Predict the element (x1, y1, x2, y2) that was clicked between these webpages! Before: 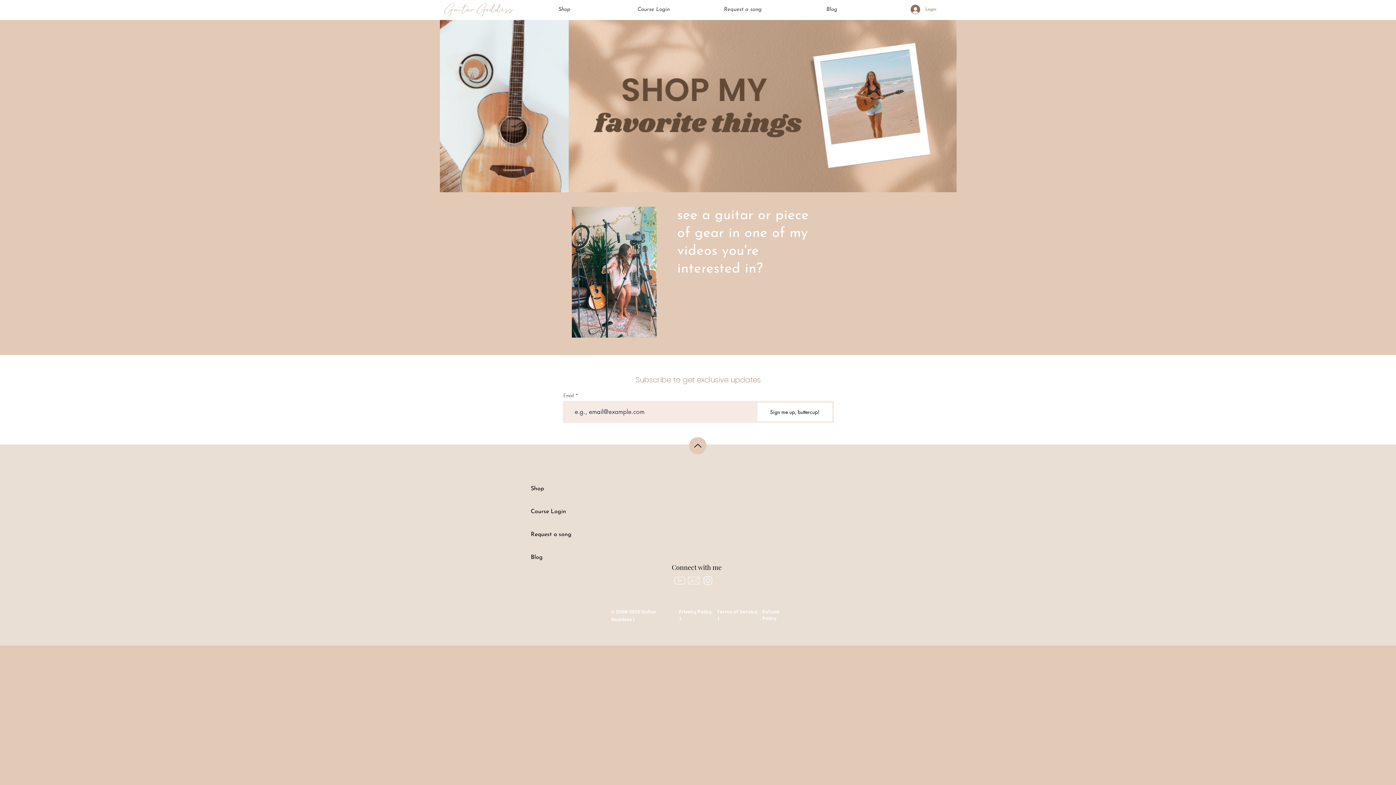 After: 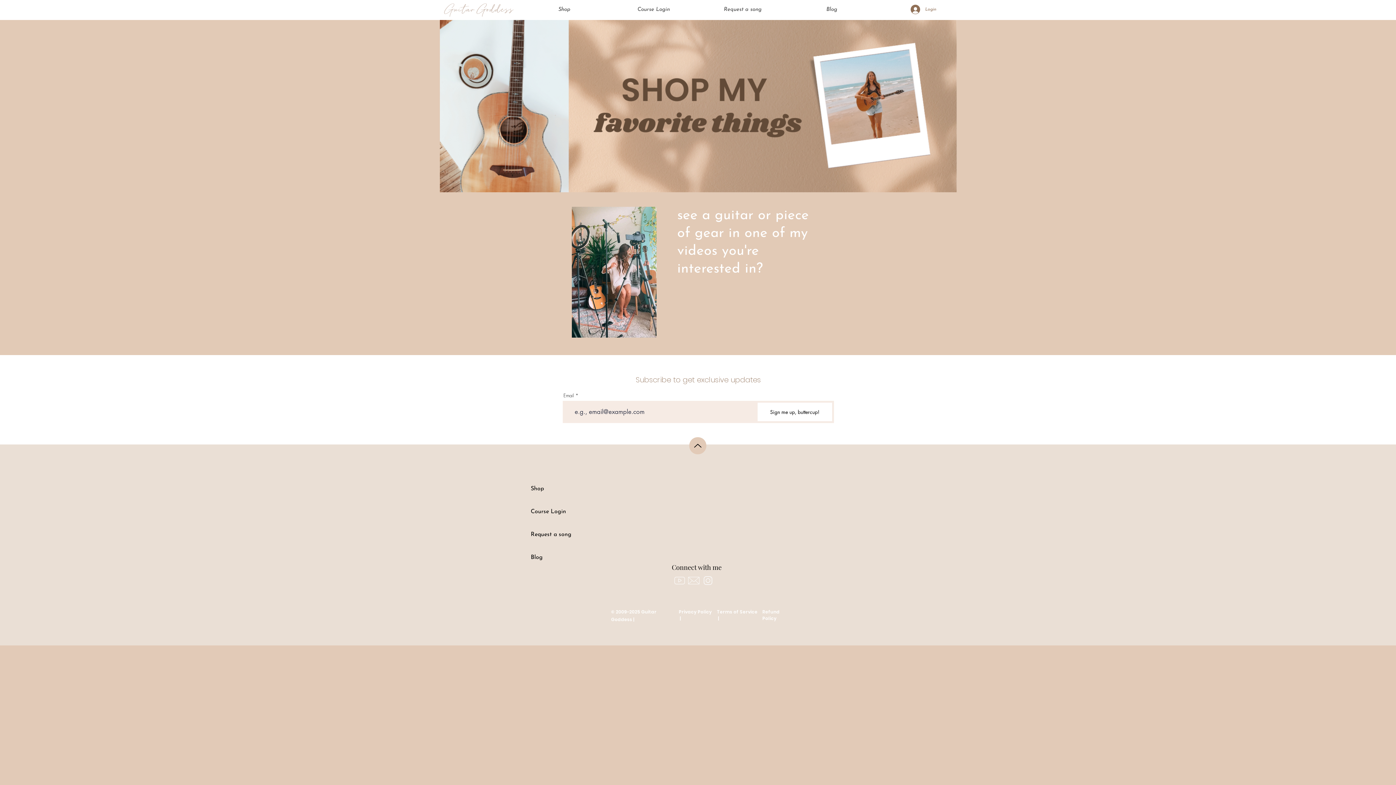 Action: bbox: (701, 573, 715, 588) label: IG icon